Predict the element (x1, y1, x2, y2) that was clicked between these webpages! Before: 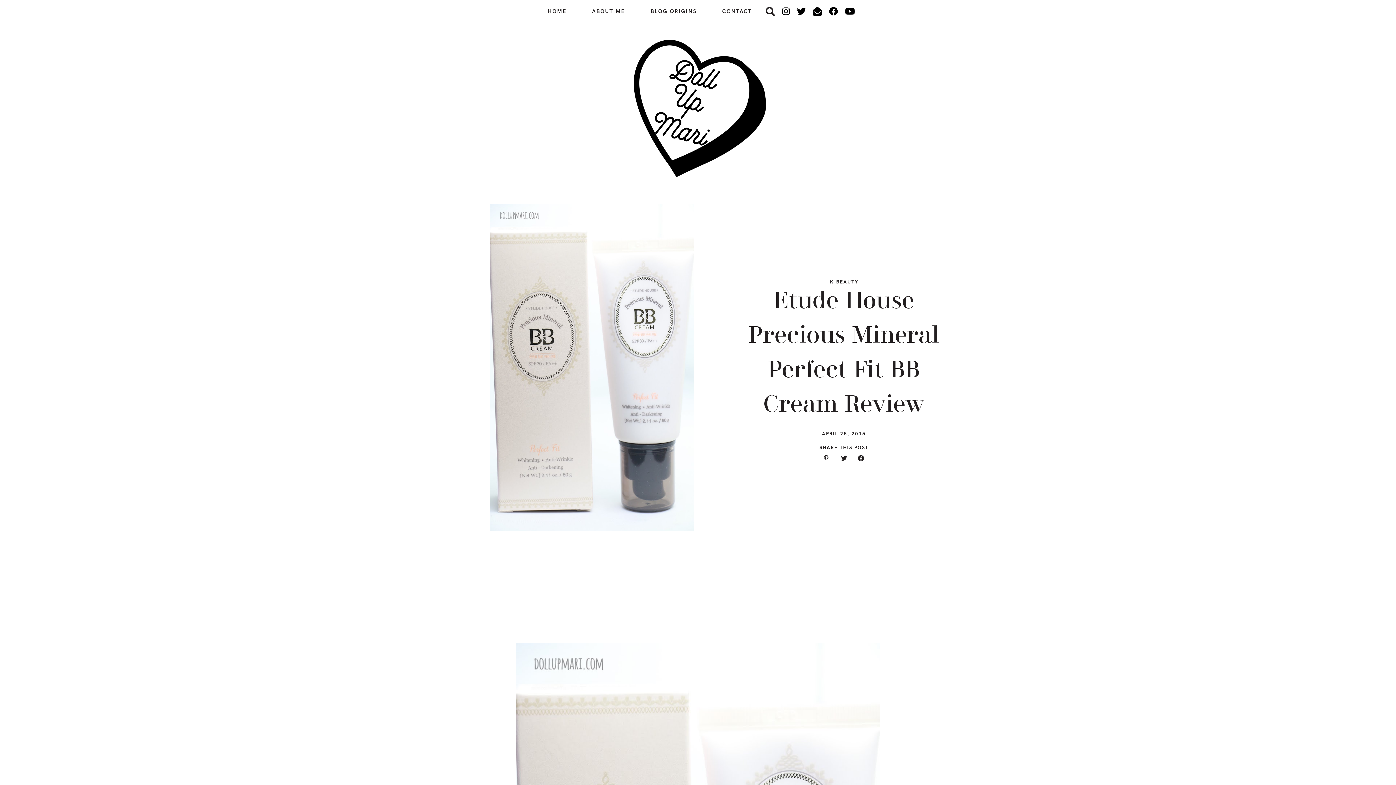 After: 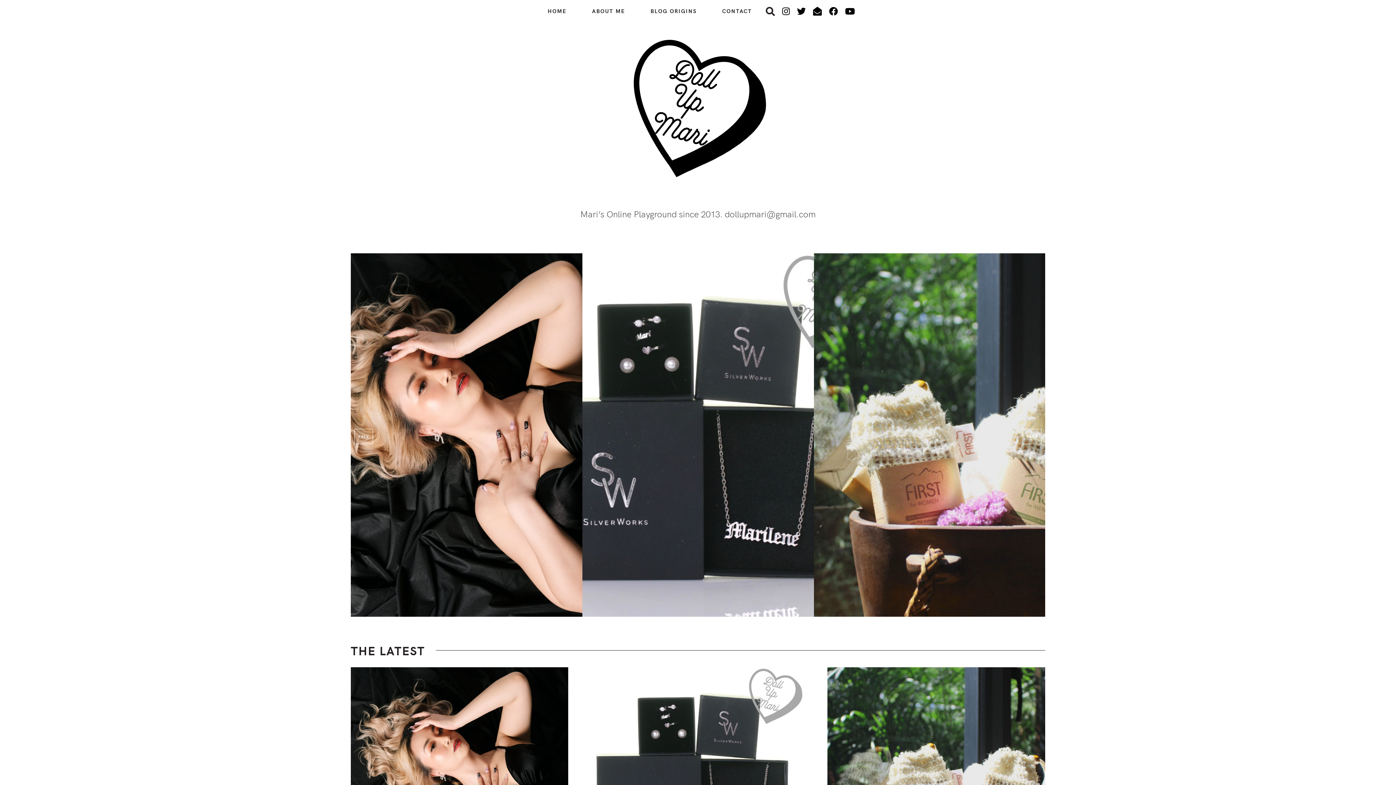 Action: bbox: (625, 36, 770, 182)